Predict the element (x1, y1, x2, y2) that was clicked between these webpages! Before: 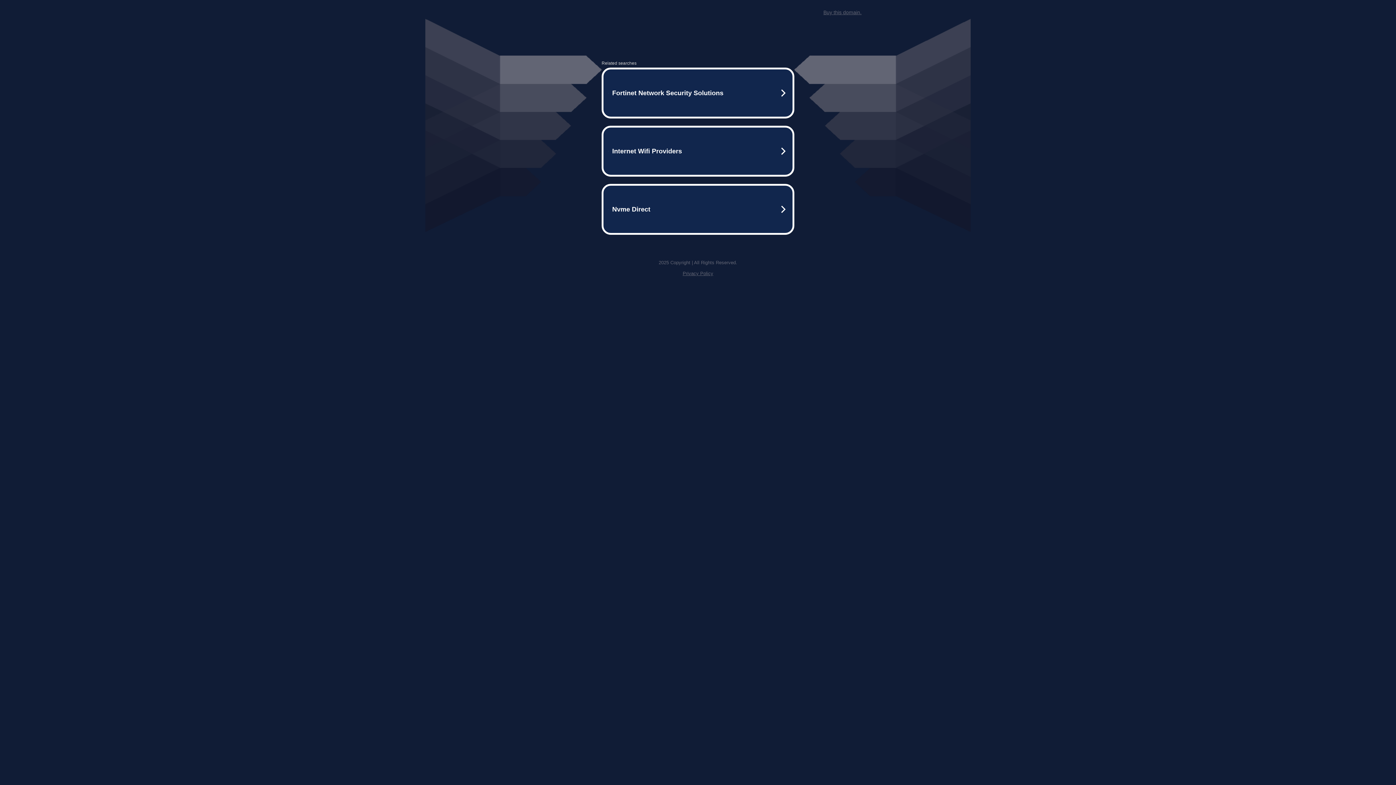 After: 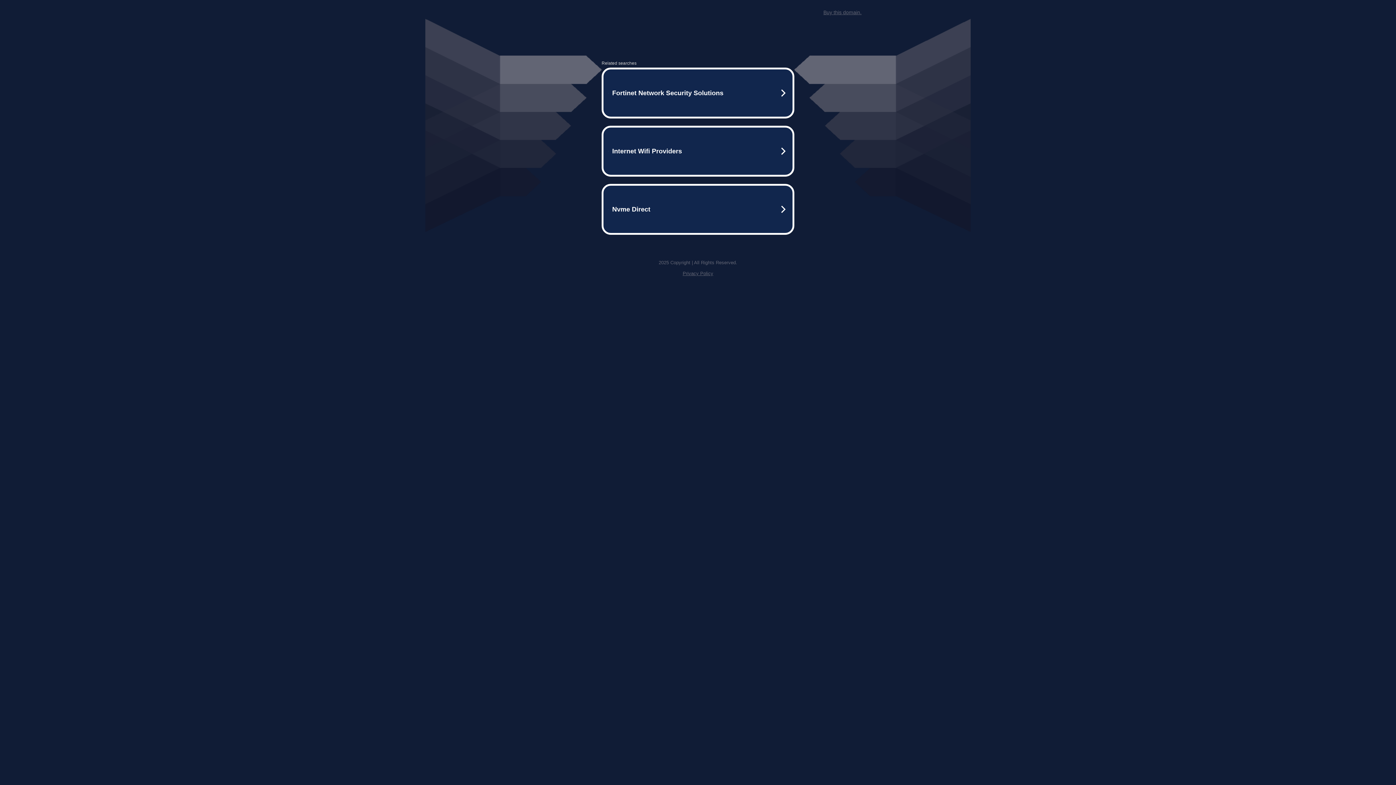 Action: bbox: (682, 270, 713, 276) label: Privacy Policy